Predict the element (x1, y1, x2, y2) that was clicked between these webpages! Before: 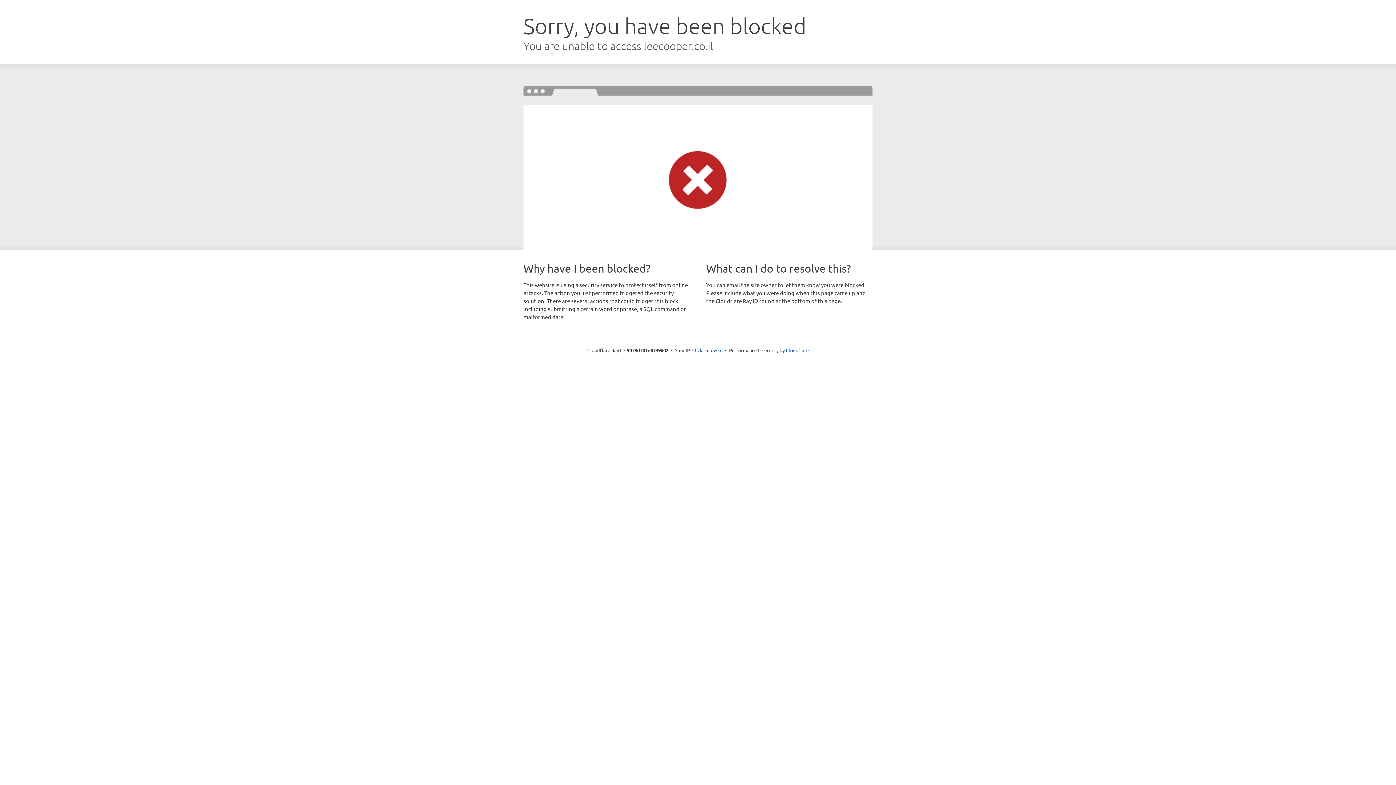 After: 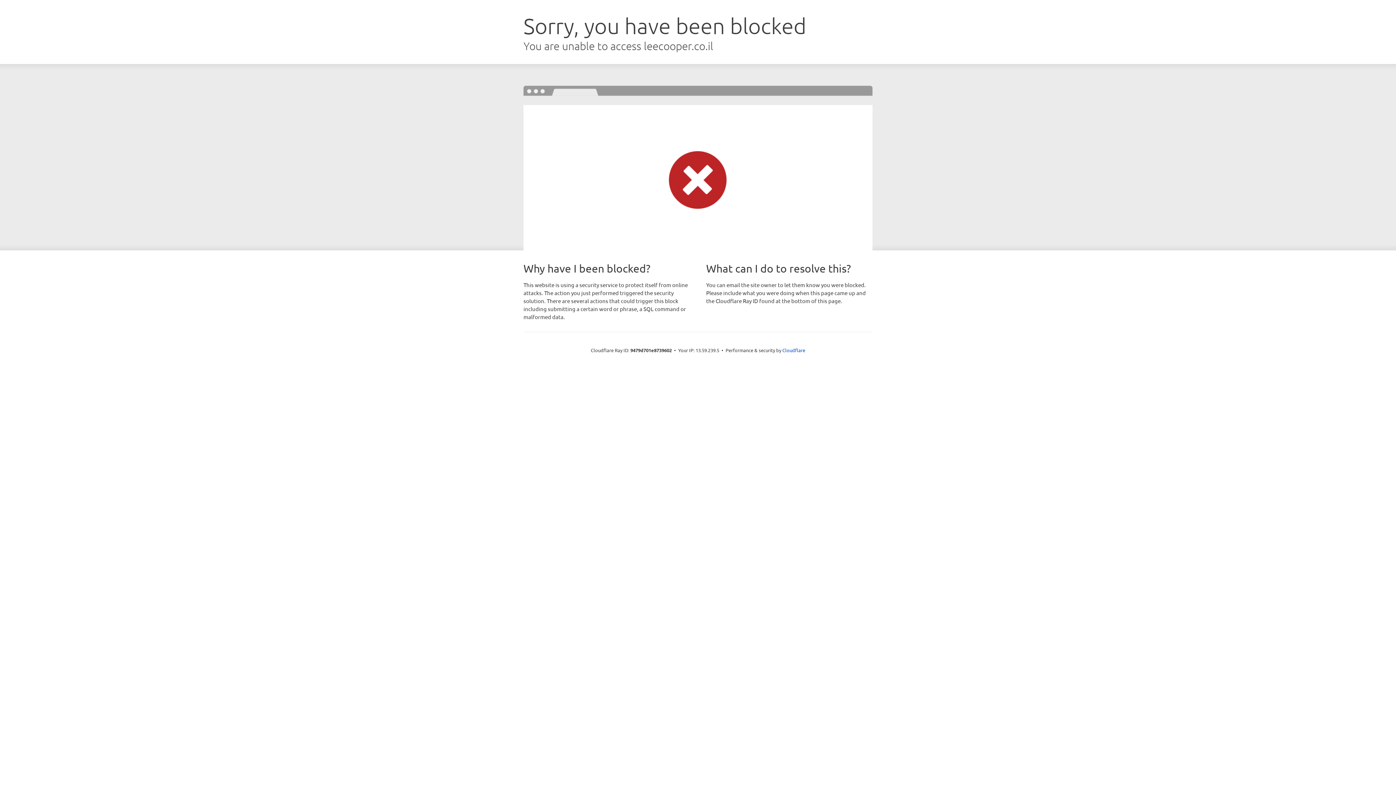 Action: label: Click to reveal bbox: (692, 346, 722, 353)